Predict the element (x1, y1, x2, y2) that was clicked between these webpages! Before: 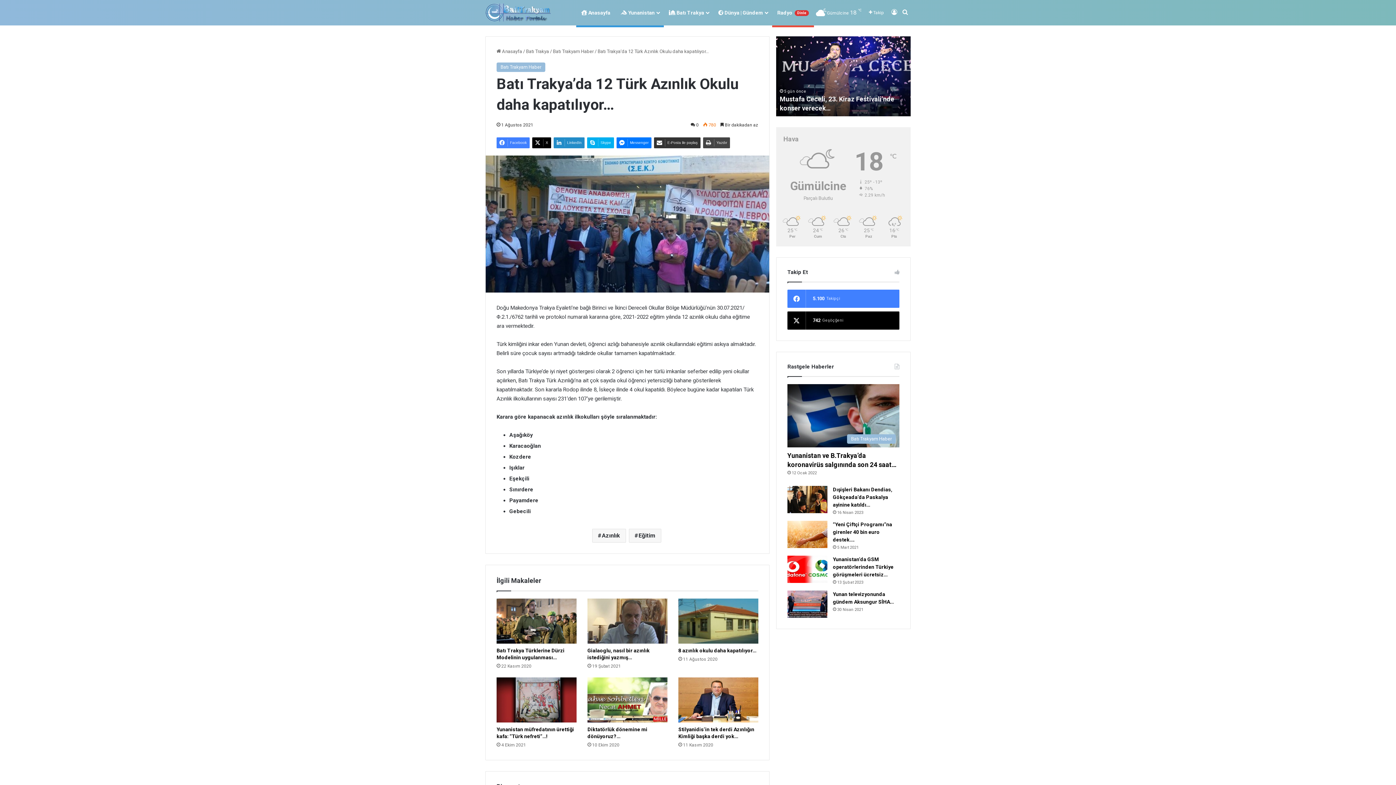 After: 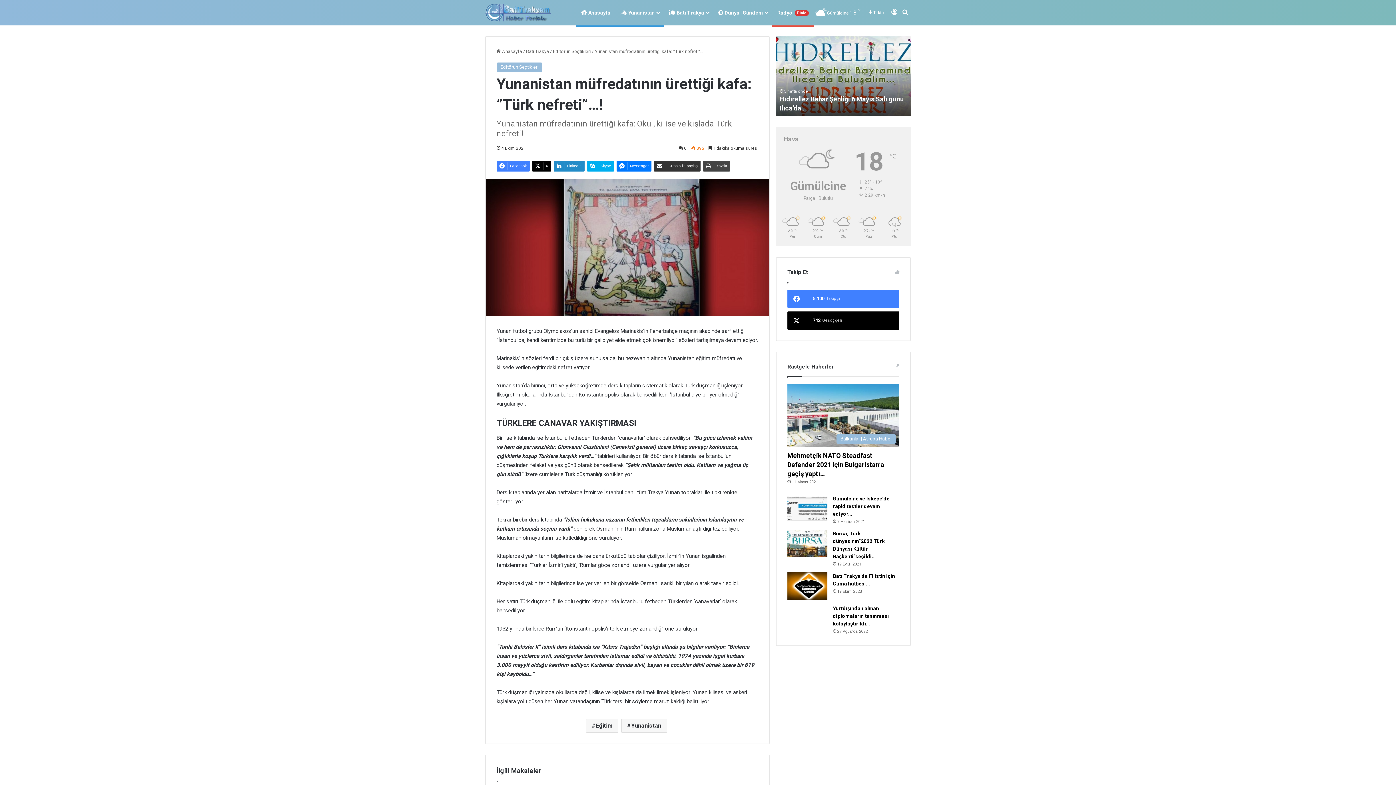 Action: bbox: (496, 677, 576, 722) label: Yunanistan müfredatının ürettiği kafa: ”Türk nefreti”…!